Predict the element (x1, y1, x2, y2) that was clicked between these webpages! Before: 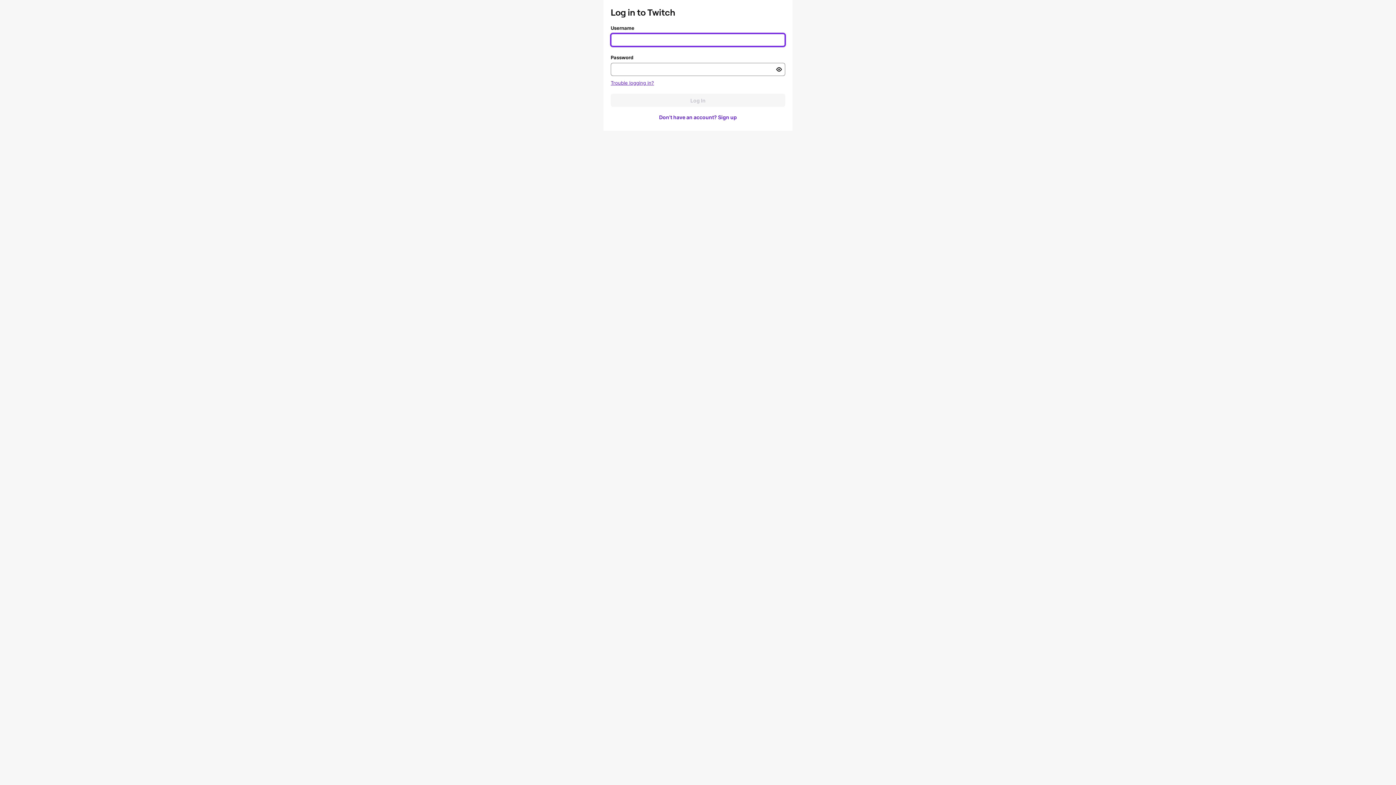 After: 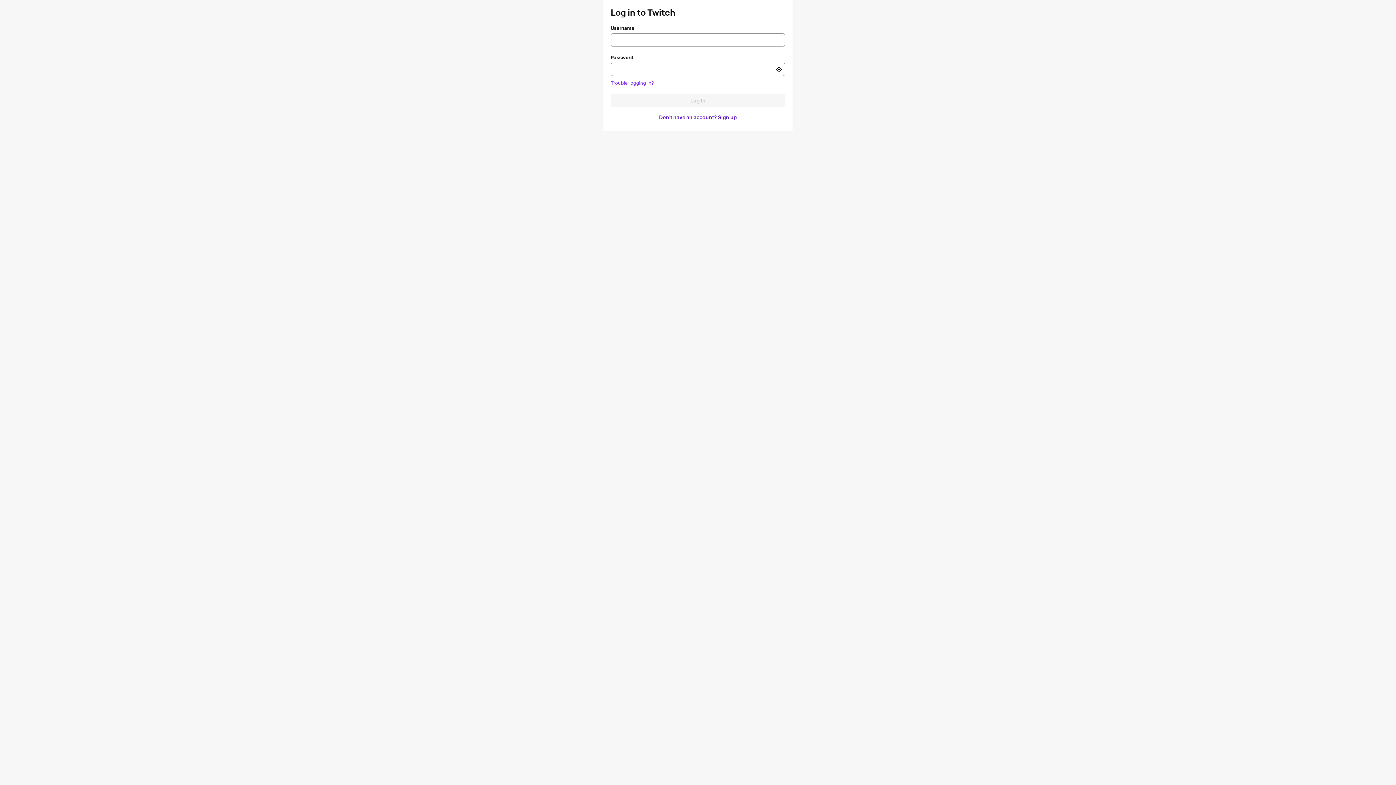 Action: label: Trouble logging in? bbox: (610, 80, 654, 85)